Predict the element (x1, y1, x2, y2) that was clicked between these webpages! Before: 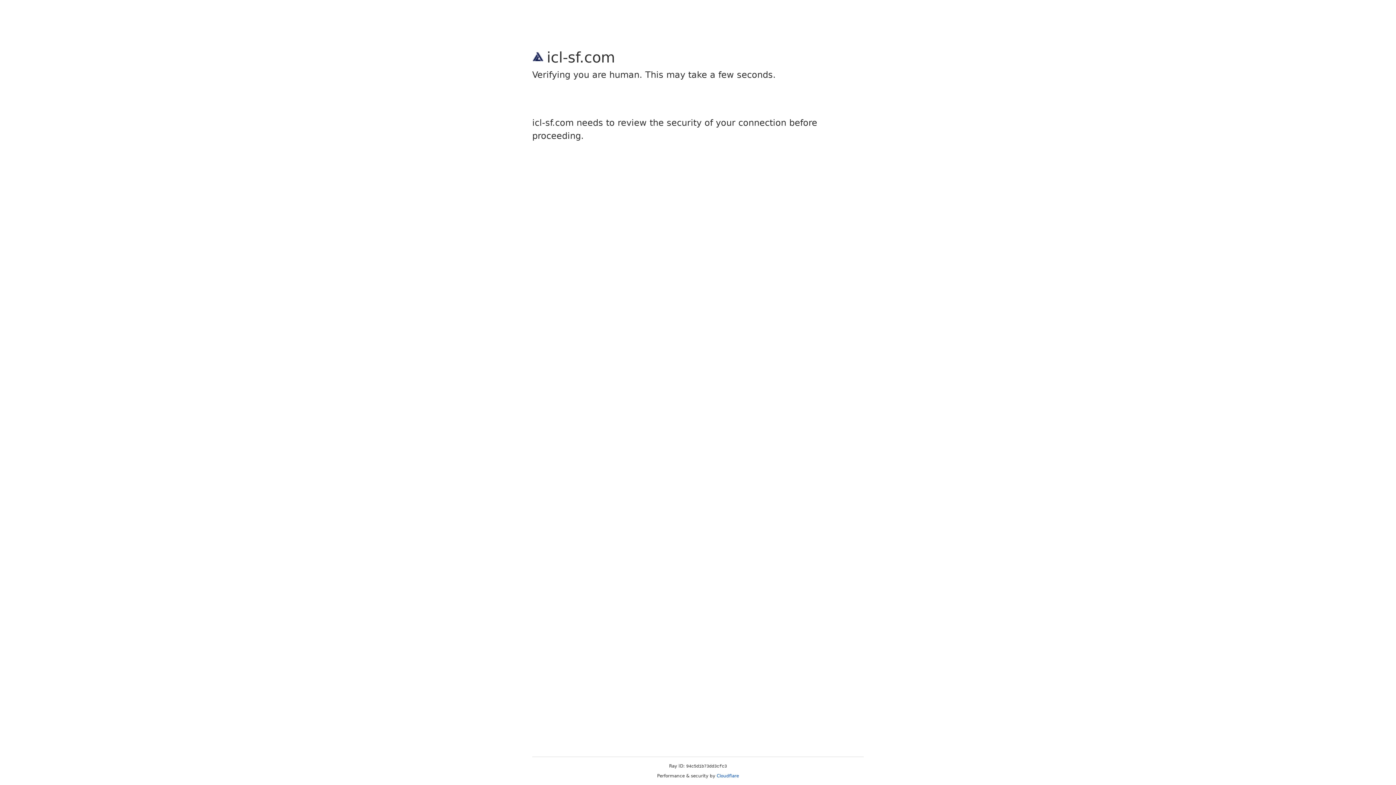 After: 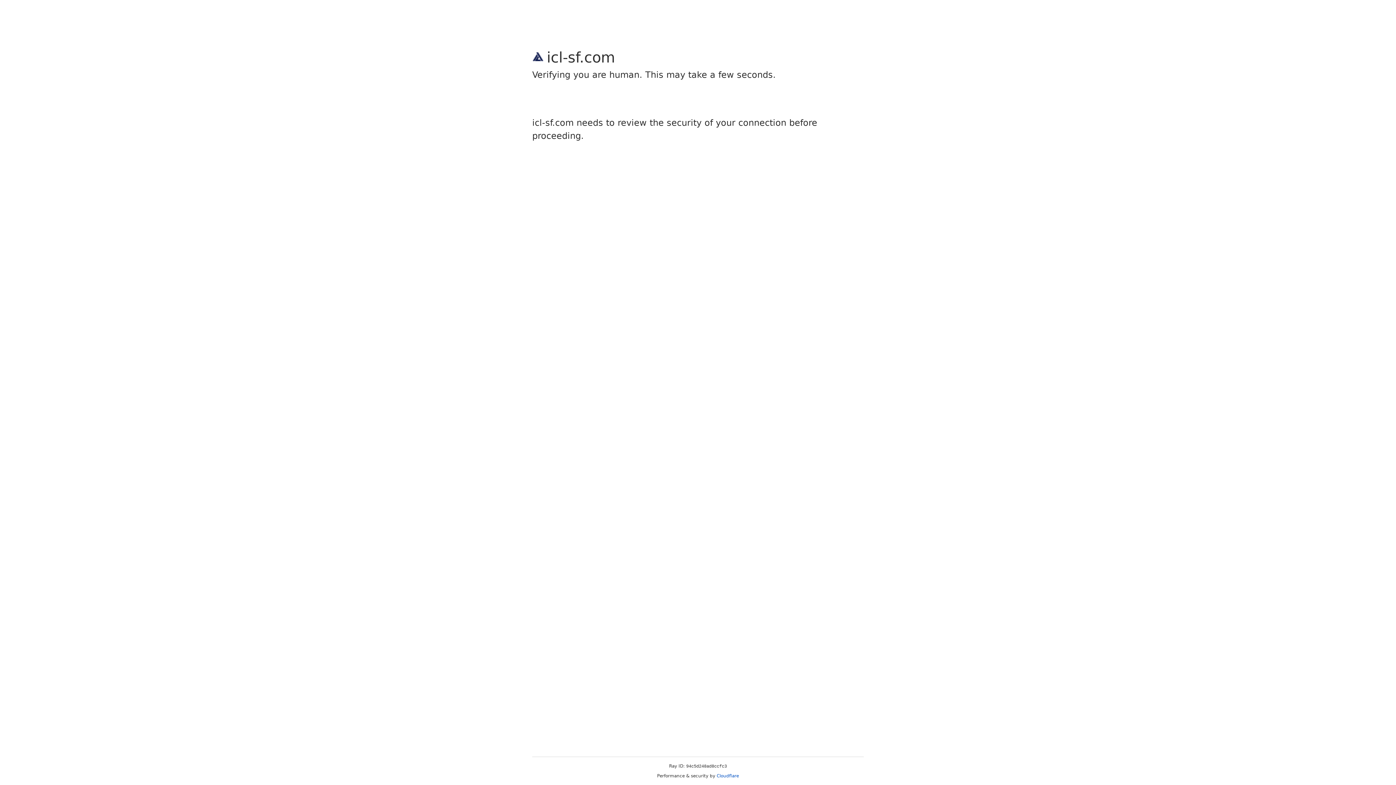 Action: bbox: (716, 773, 739, 778) label: Cloudflare